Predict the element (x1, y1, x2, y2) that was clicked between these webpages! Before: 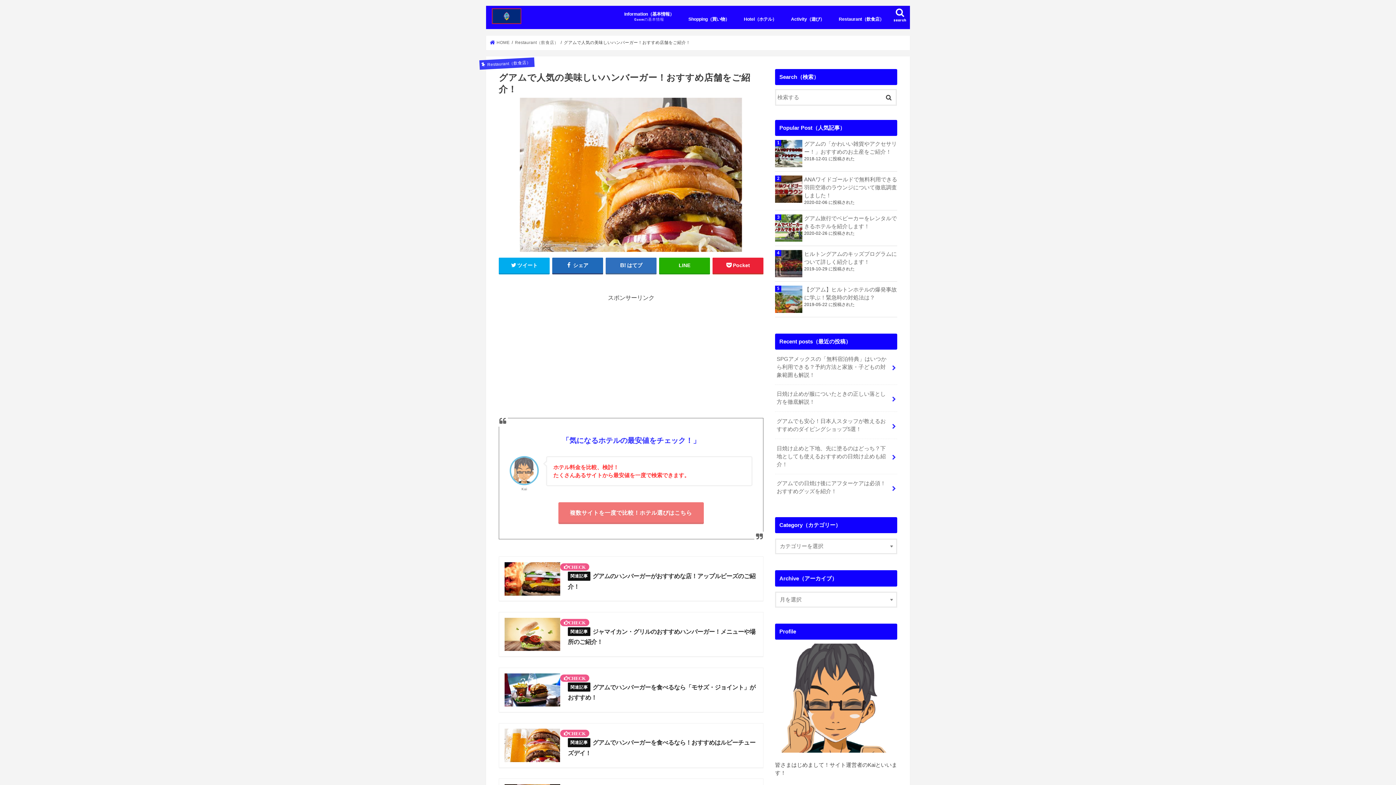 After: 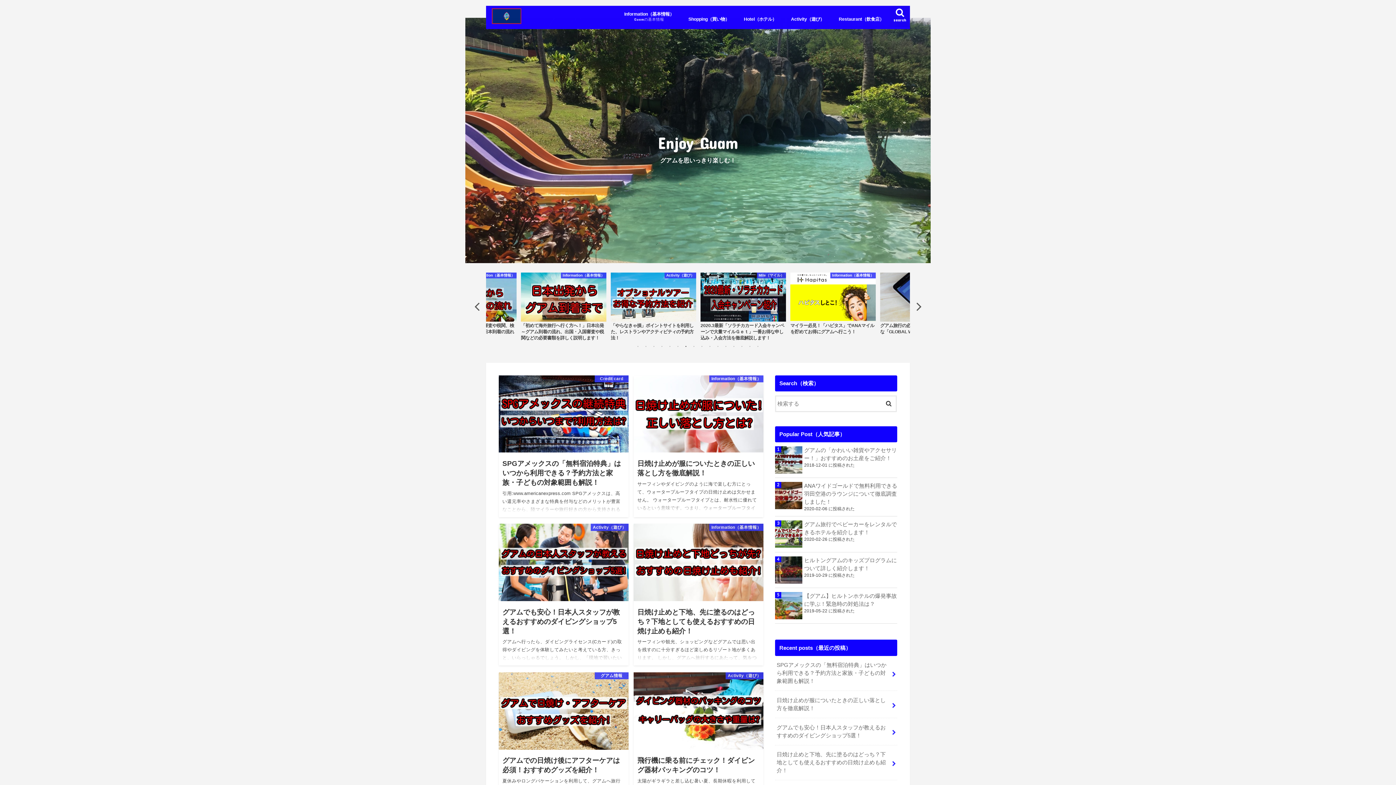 Action: bbox: (492, 12, 521, 23)